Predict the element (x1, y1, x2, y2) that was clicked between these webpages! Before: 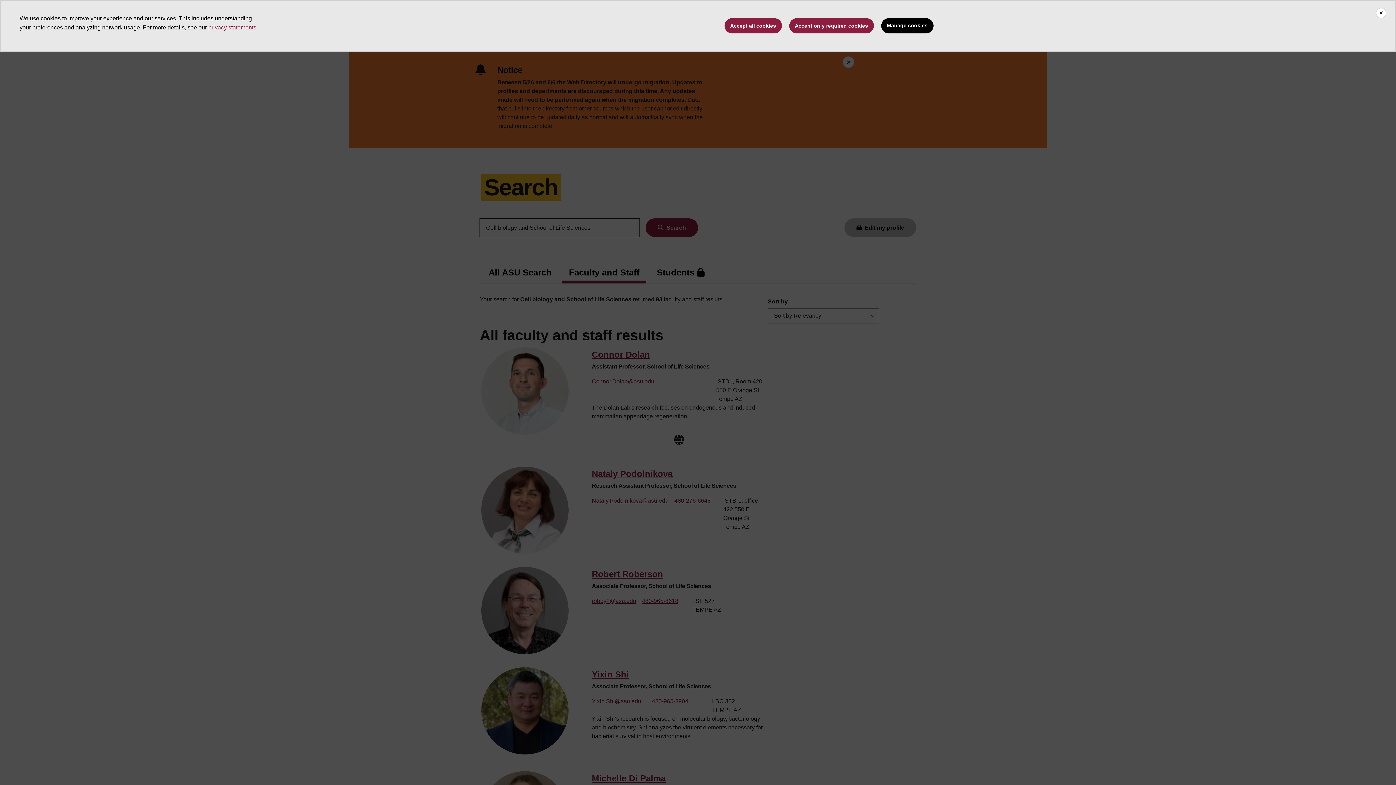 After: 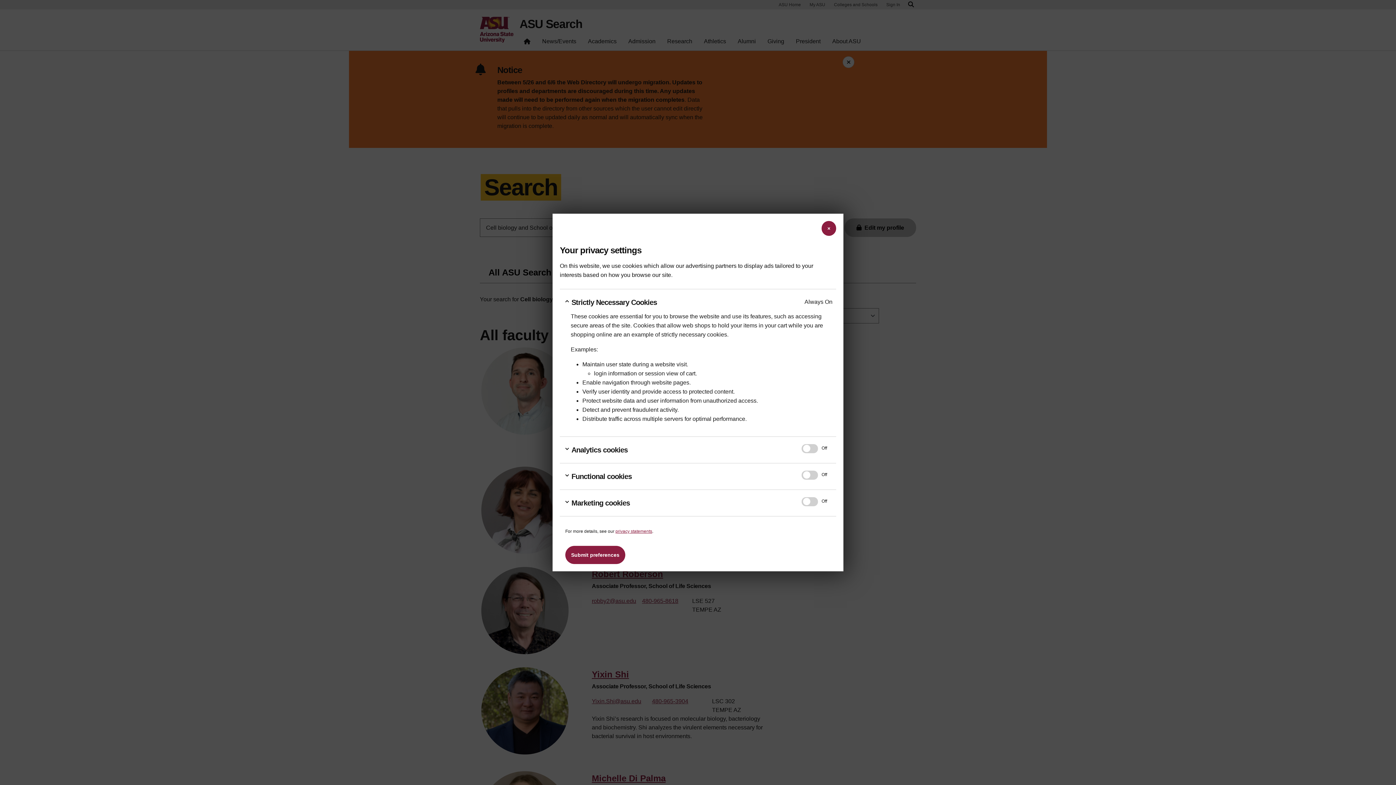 Action: label: Manage cookies bbox: (881, 18, 933, 33)